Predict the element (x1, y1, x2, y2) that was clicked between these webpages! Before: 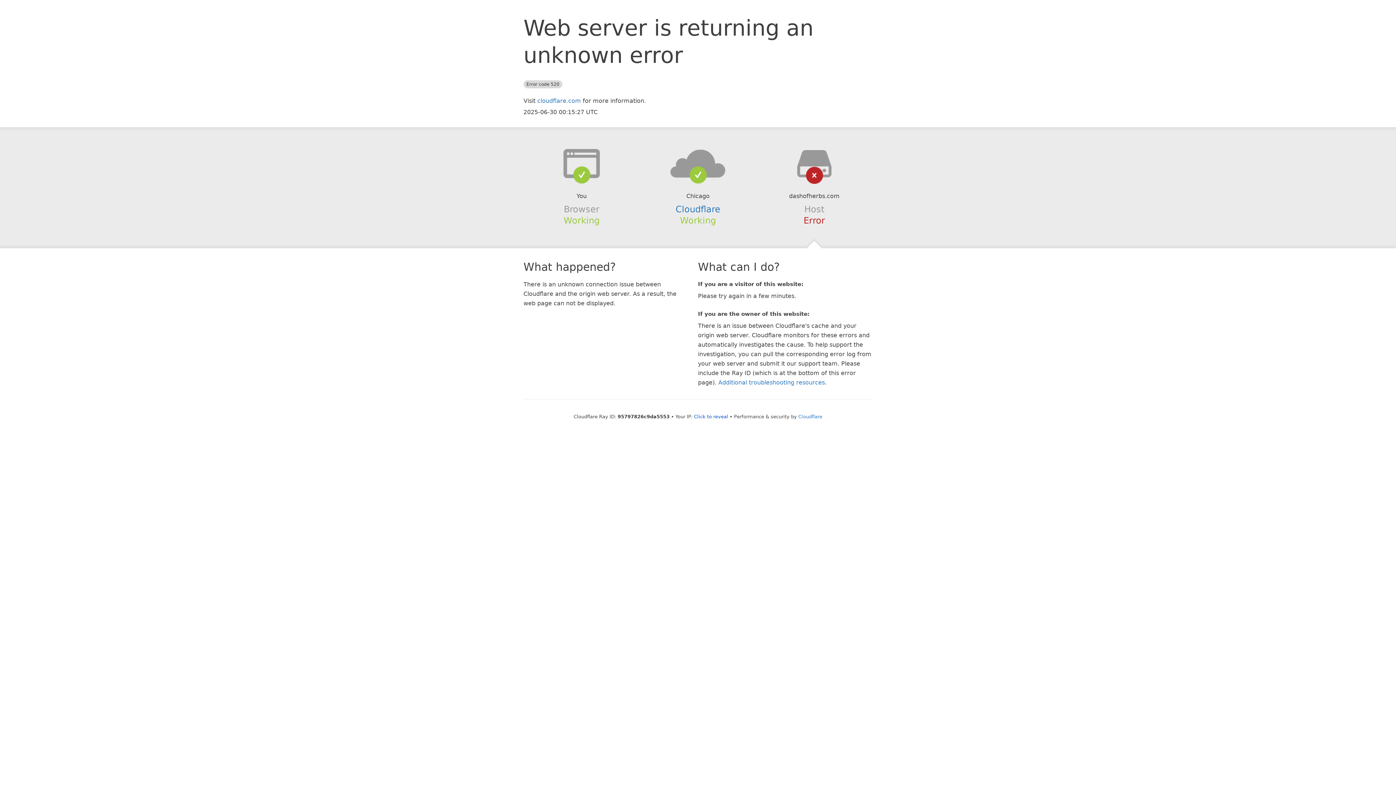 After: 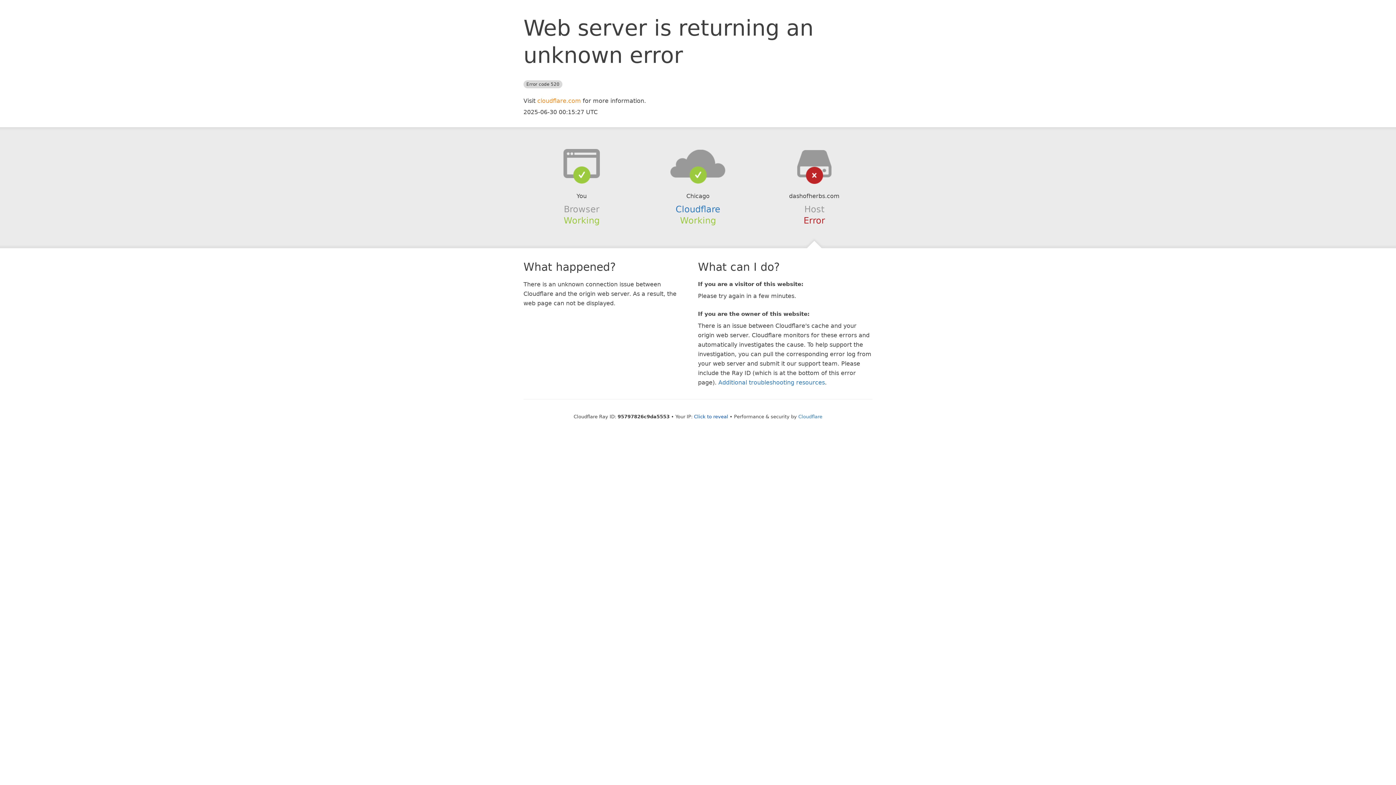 Action: label: cloudflare.com bbox: (537, 97, 581, 104)